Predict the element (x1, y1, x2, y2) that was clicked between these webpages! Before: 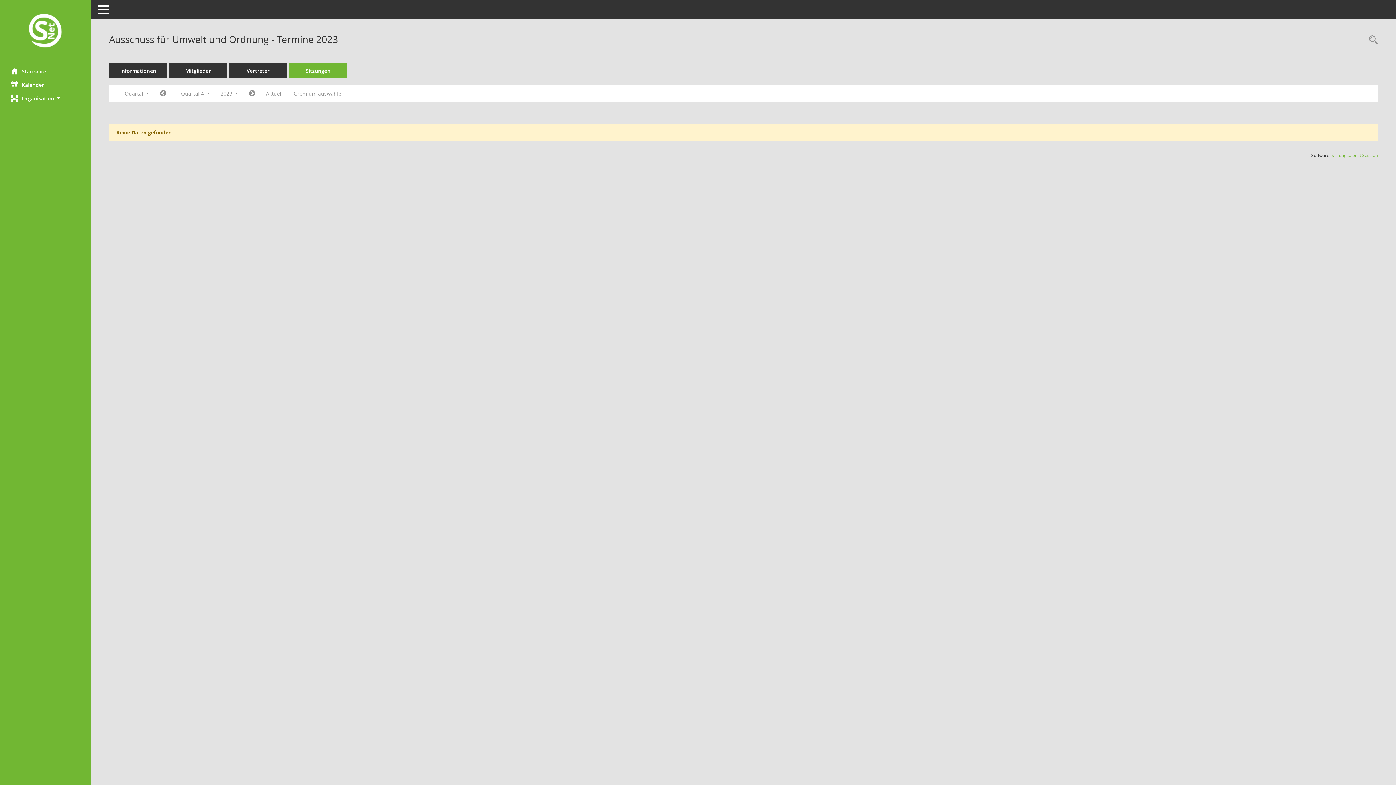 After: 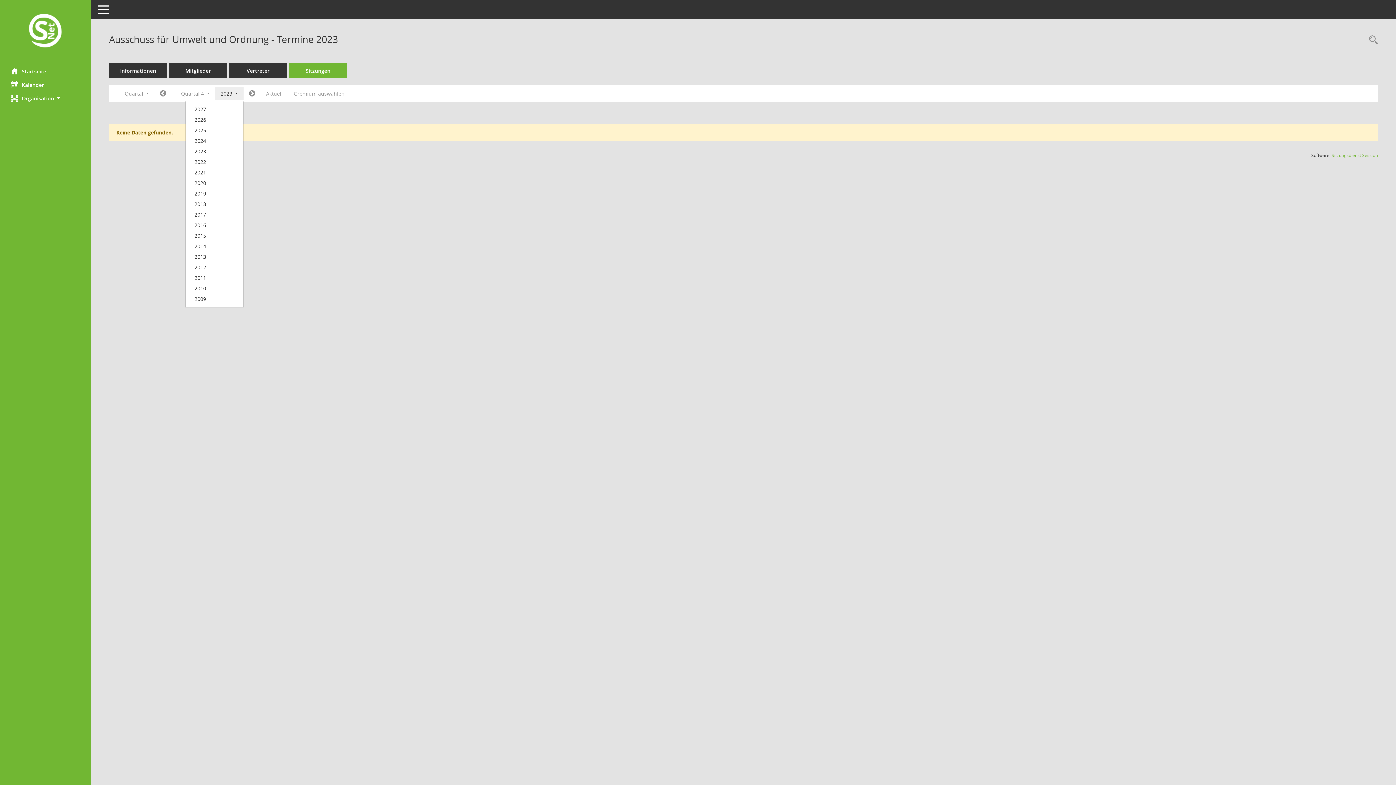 Action: bbox: (215, 87, 243, 100) label: Jahr auswählen